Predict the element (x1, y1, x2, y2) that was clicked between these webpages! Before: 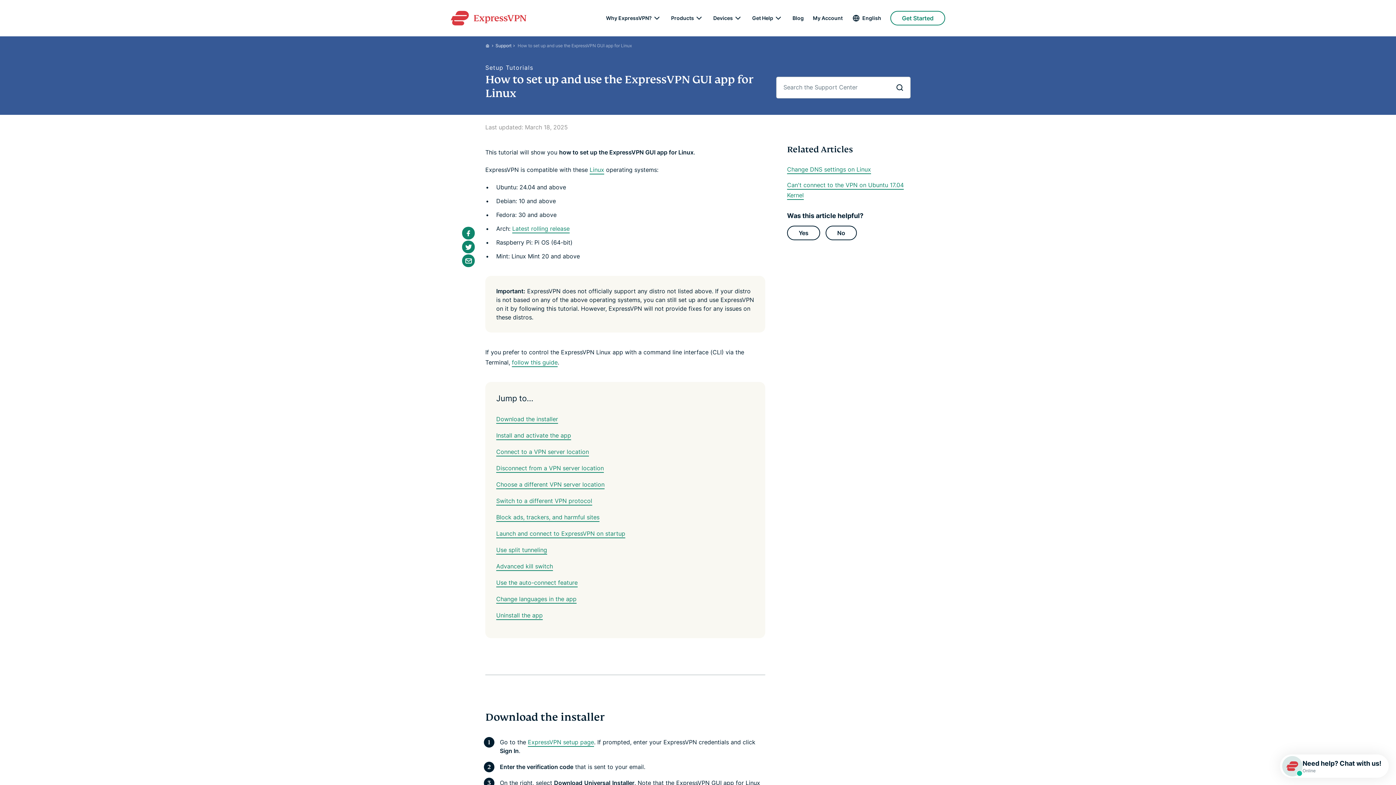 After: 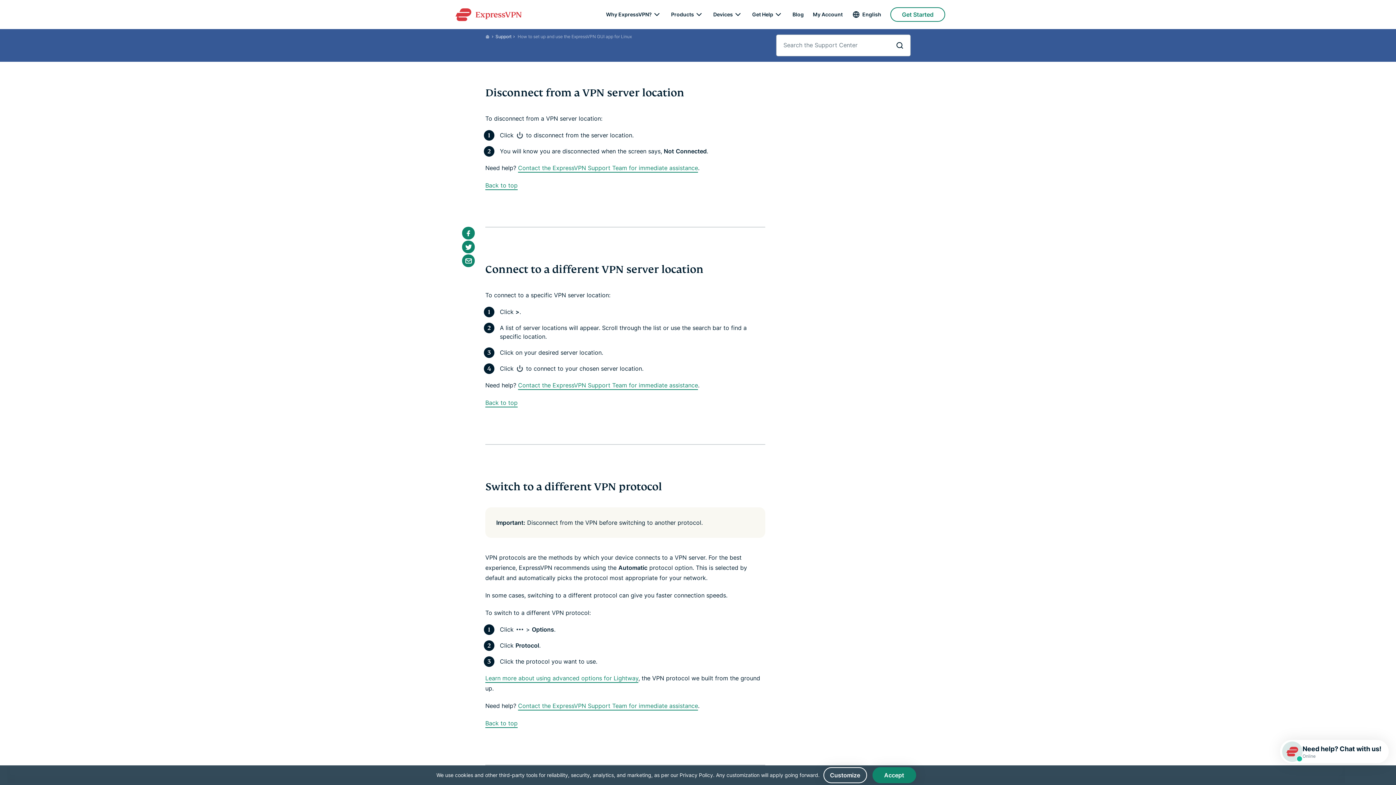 Action: bbox: (496, 464, 604, 473) label: Disconnect from a VPN server location